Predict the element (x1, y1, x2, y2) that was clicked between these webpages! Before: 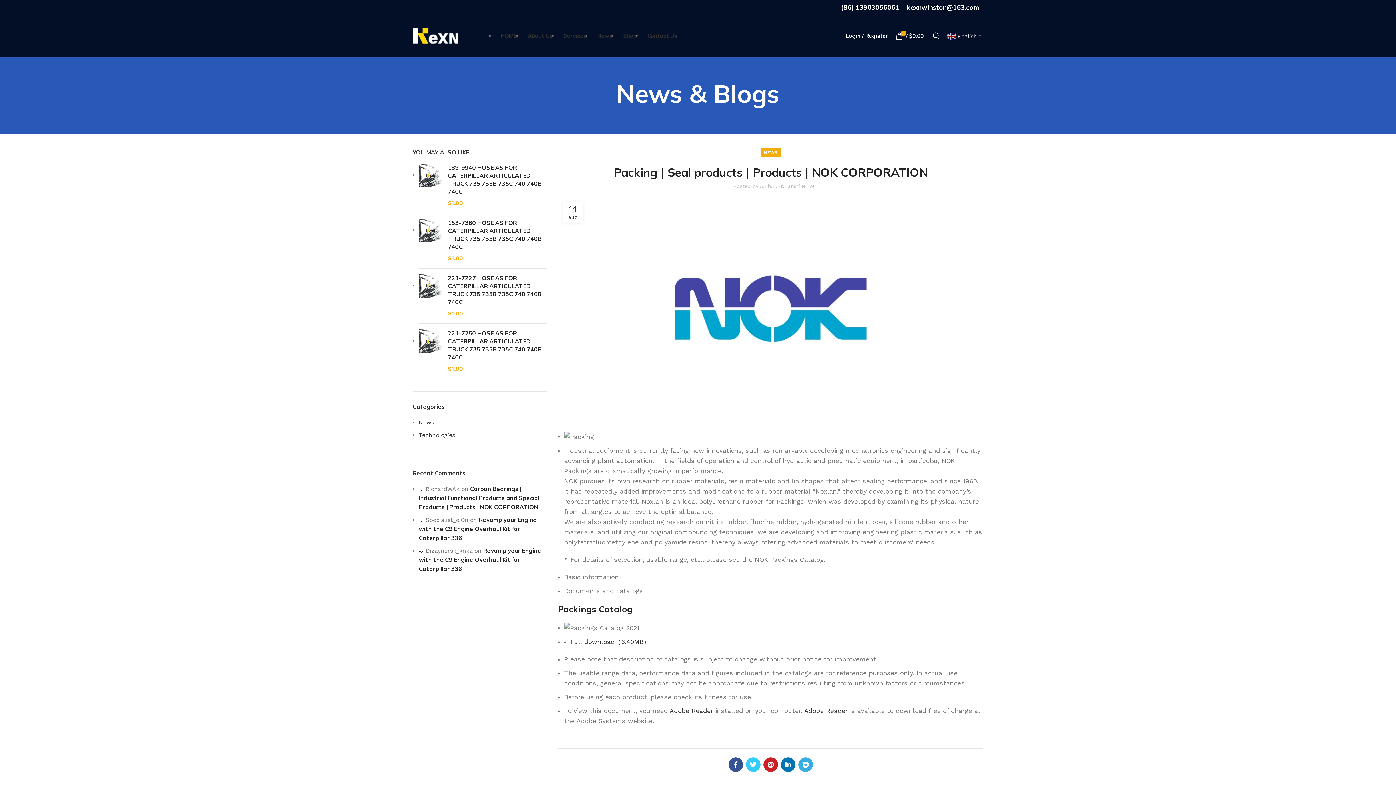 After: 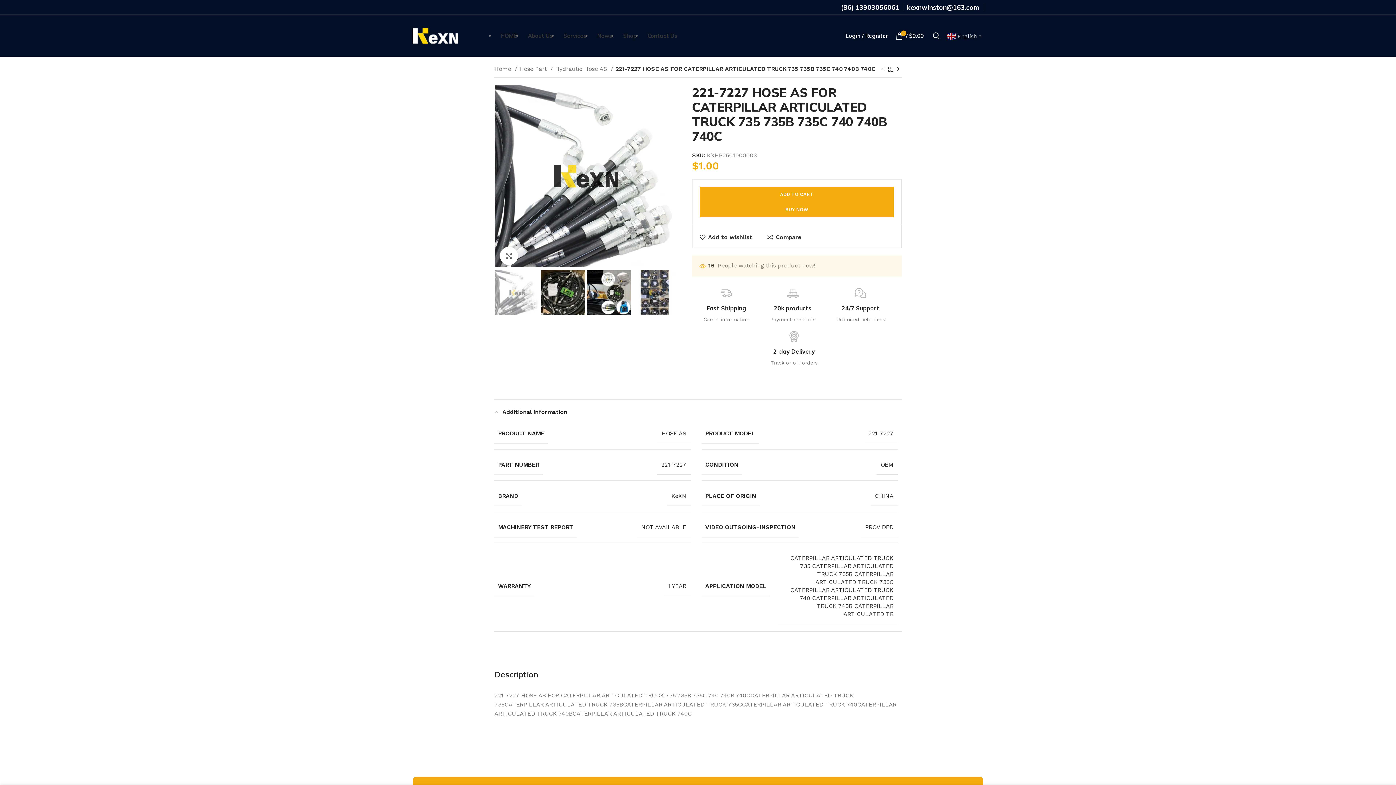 Action: bbox: (418, 274, 442, 318)